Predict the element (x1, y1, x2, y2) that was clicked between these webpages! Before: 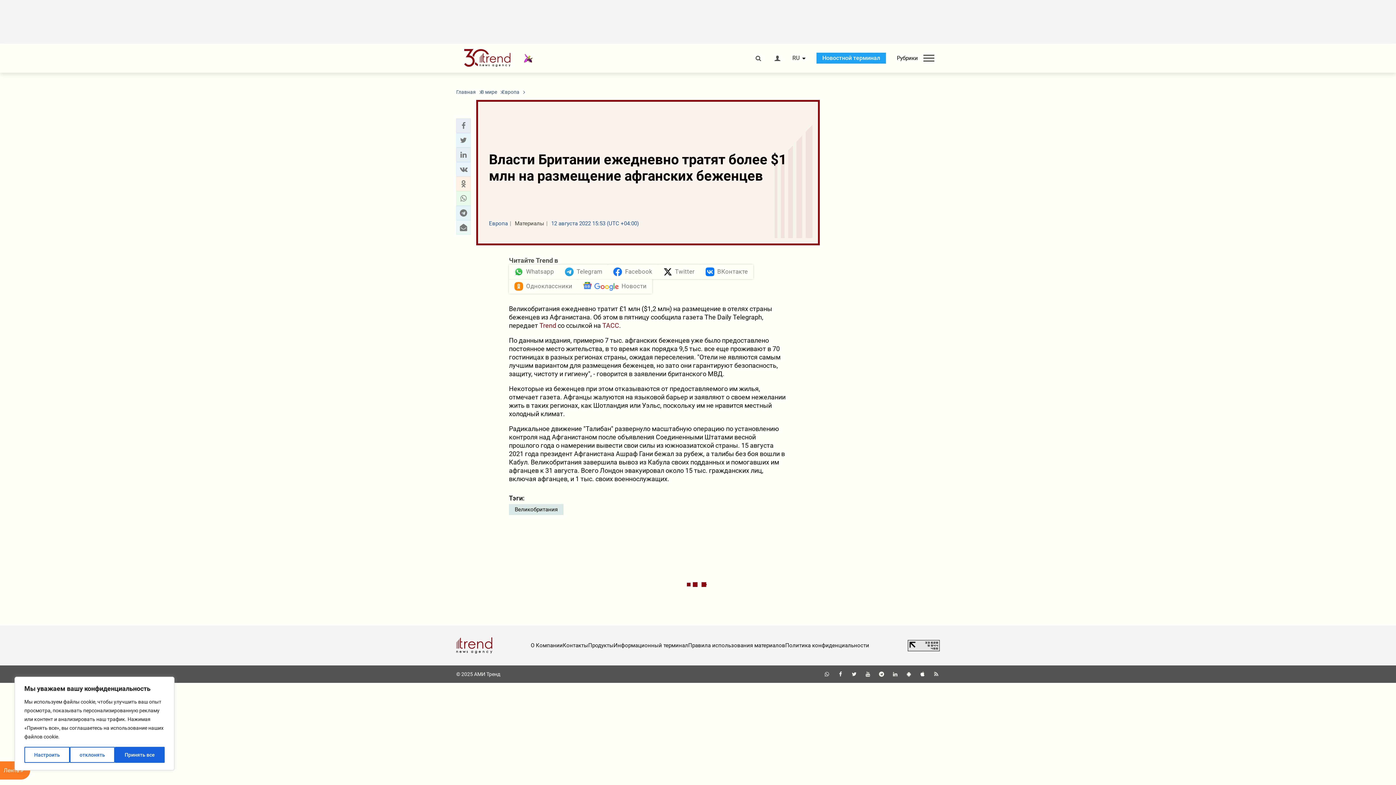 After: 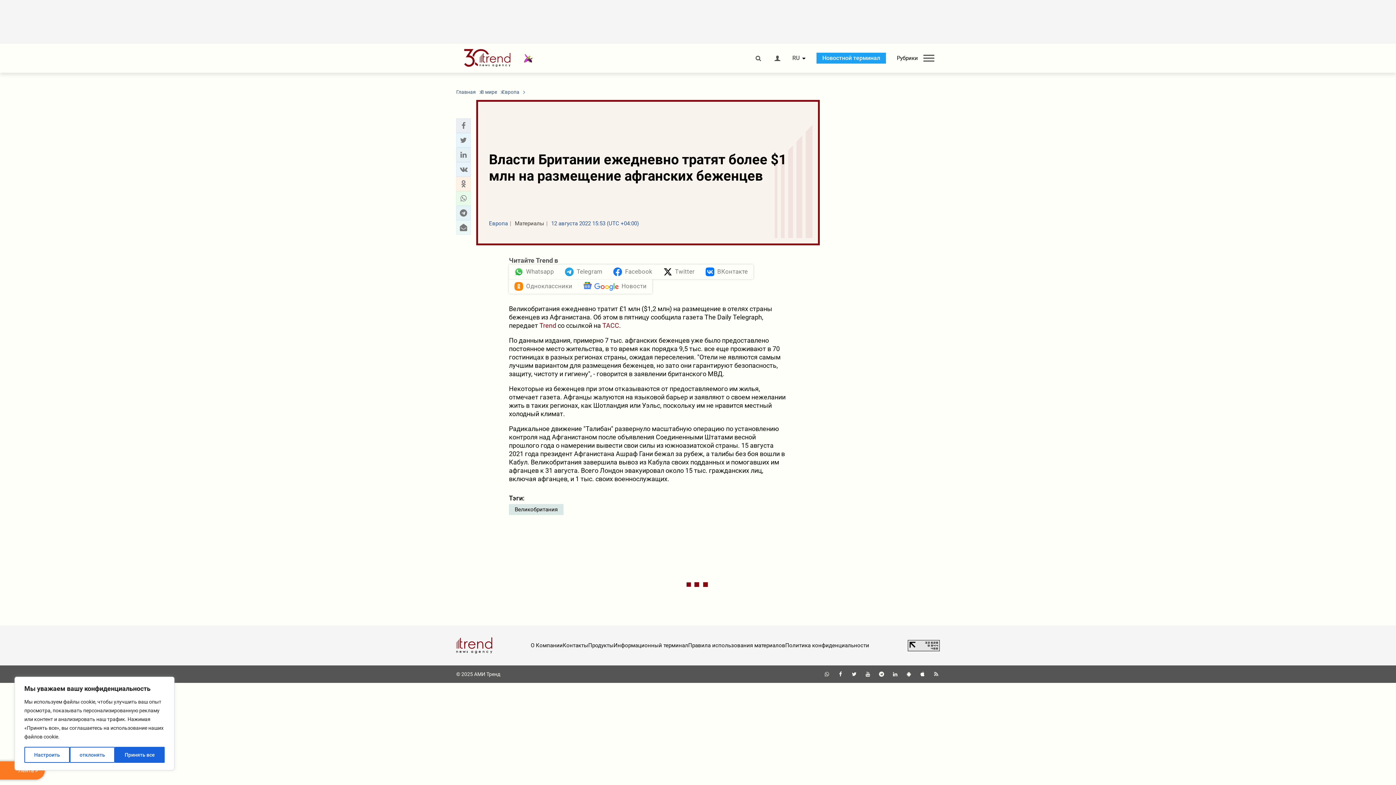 Action: bbox: (908, 640, 940, 651)